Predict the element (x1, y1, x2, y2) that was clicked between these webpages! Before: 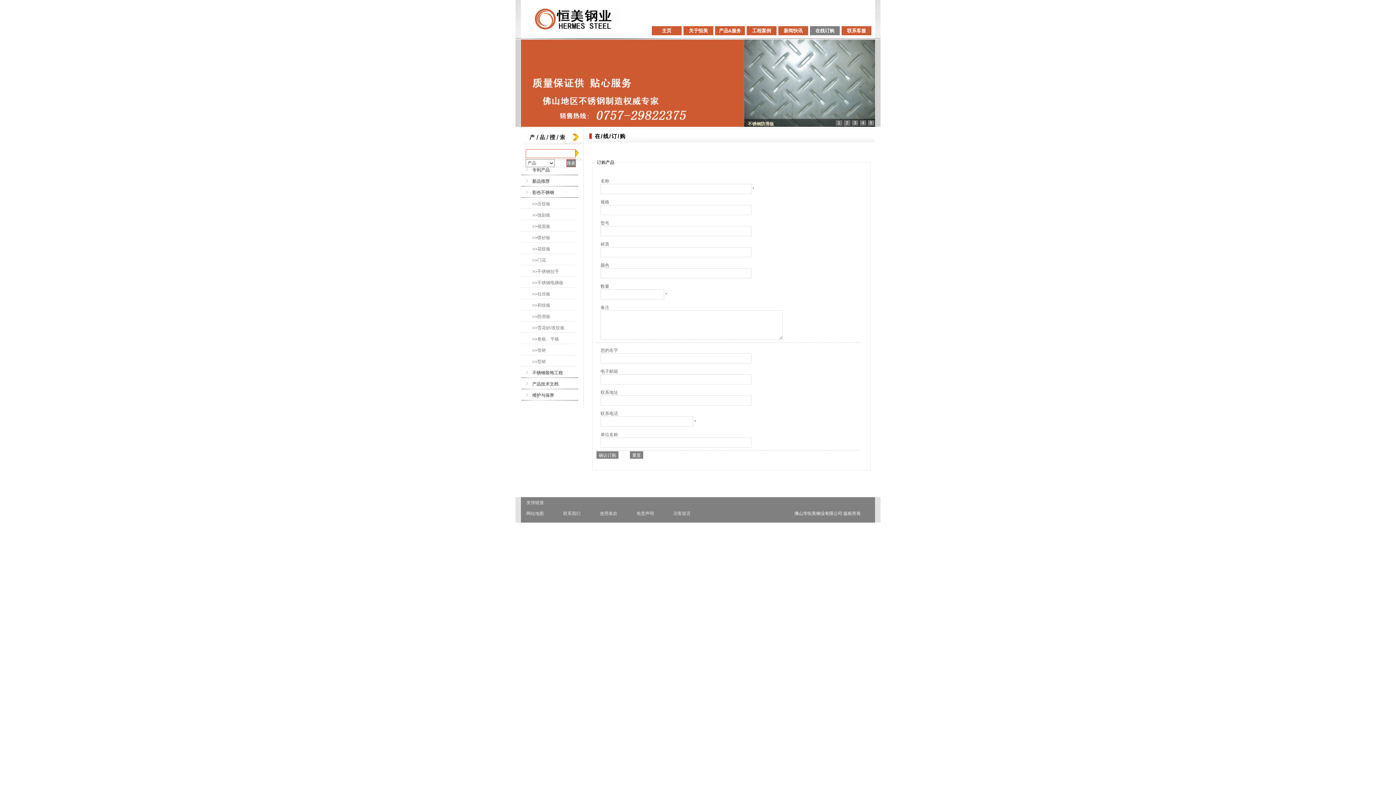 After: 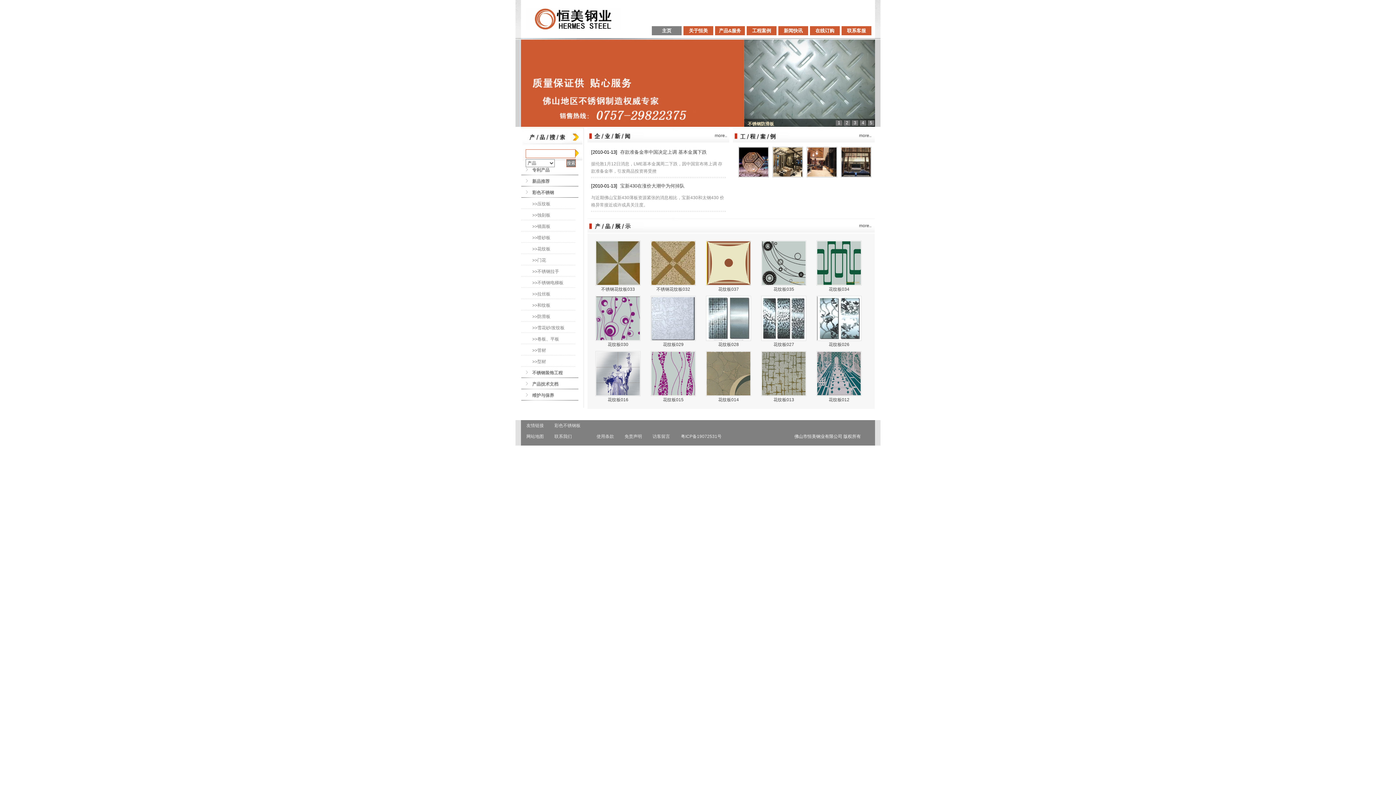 Action: label: 主页 bbox: (652, 26, 681, 35)